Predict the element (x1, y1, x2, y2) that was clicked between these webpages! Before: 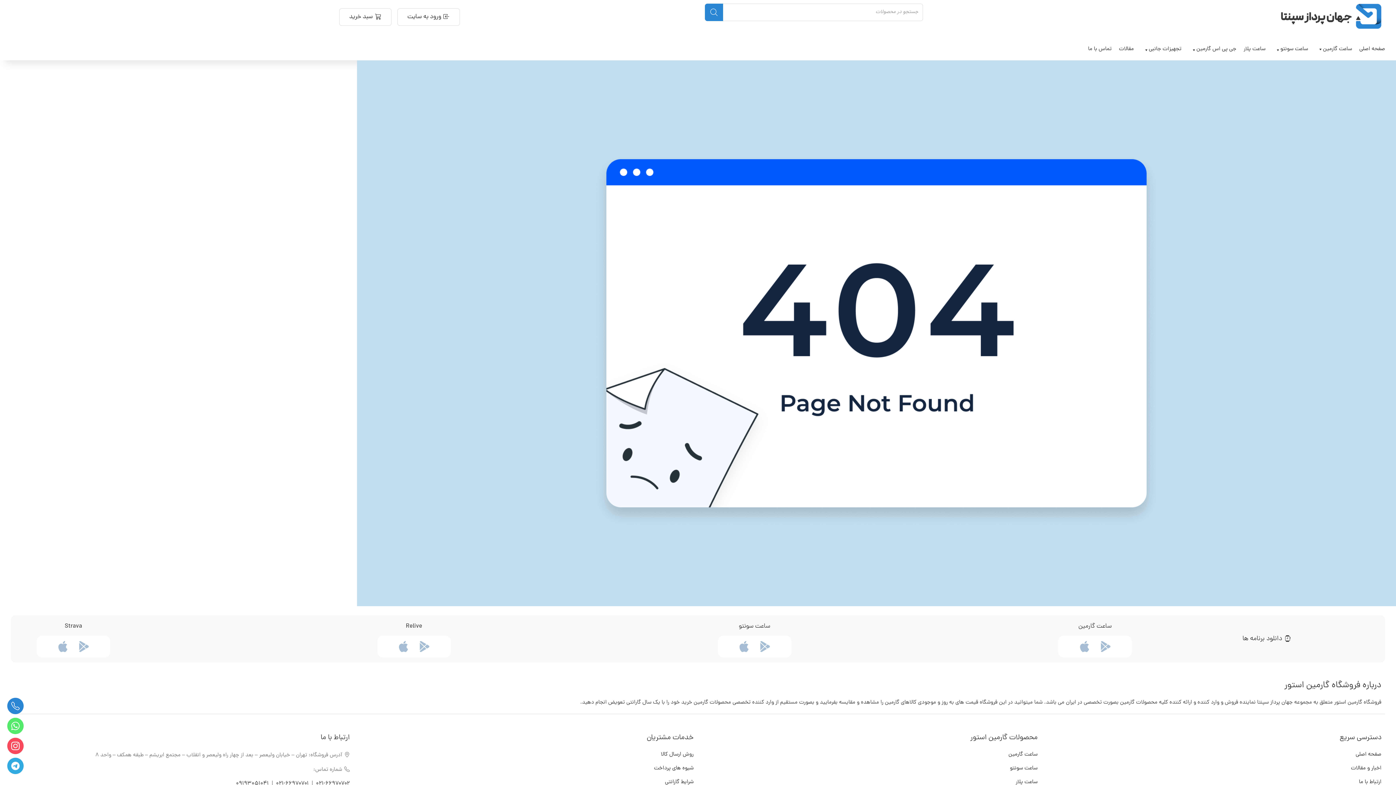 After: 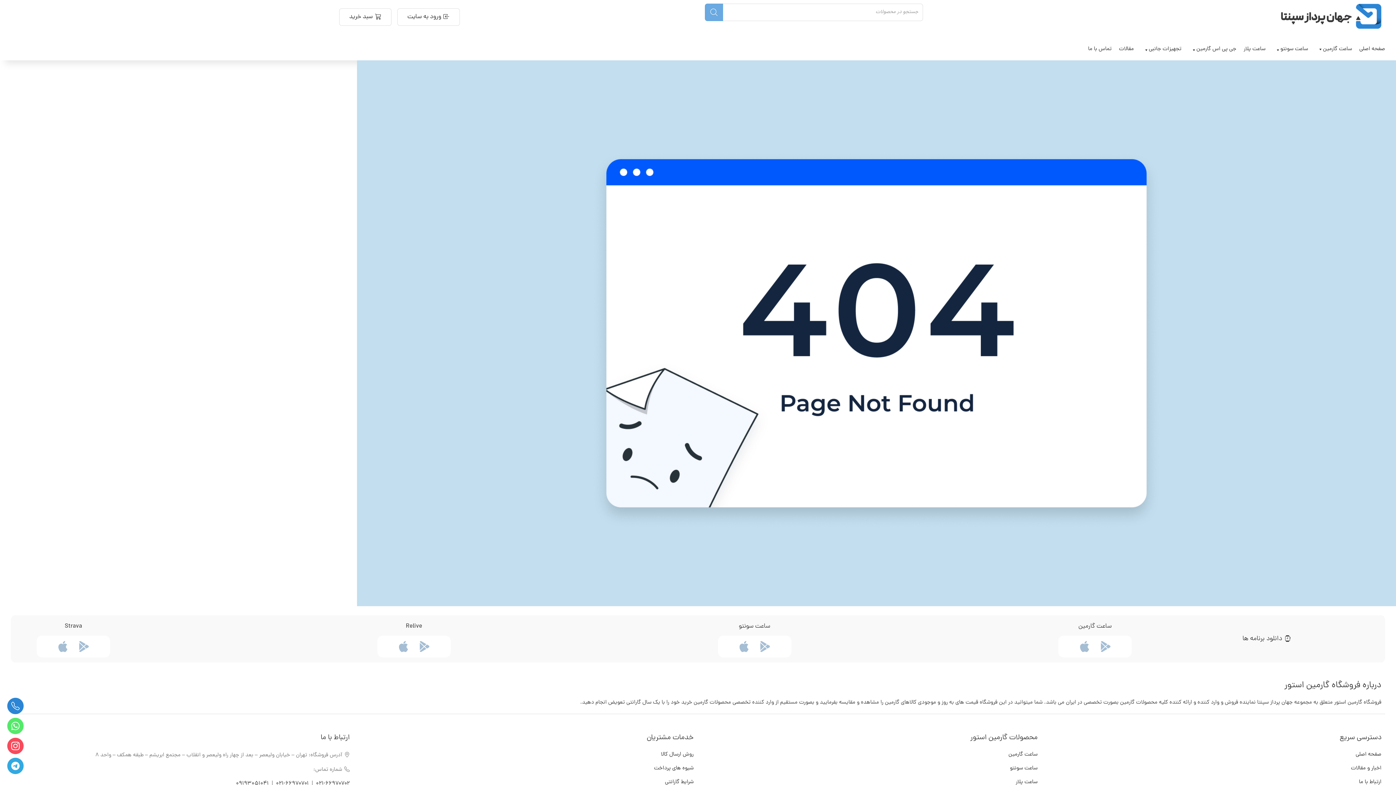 Action: bbox: (704, 3, 723, 21) label: Search